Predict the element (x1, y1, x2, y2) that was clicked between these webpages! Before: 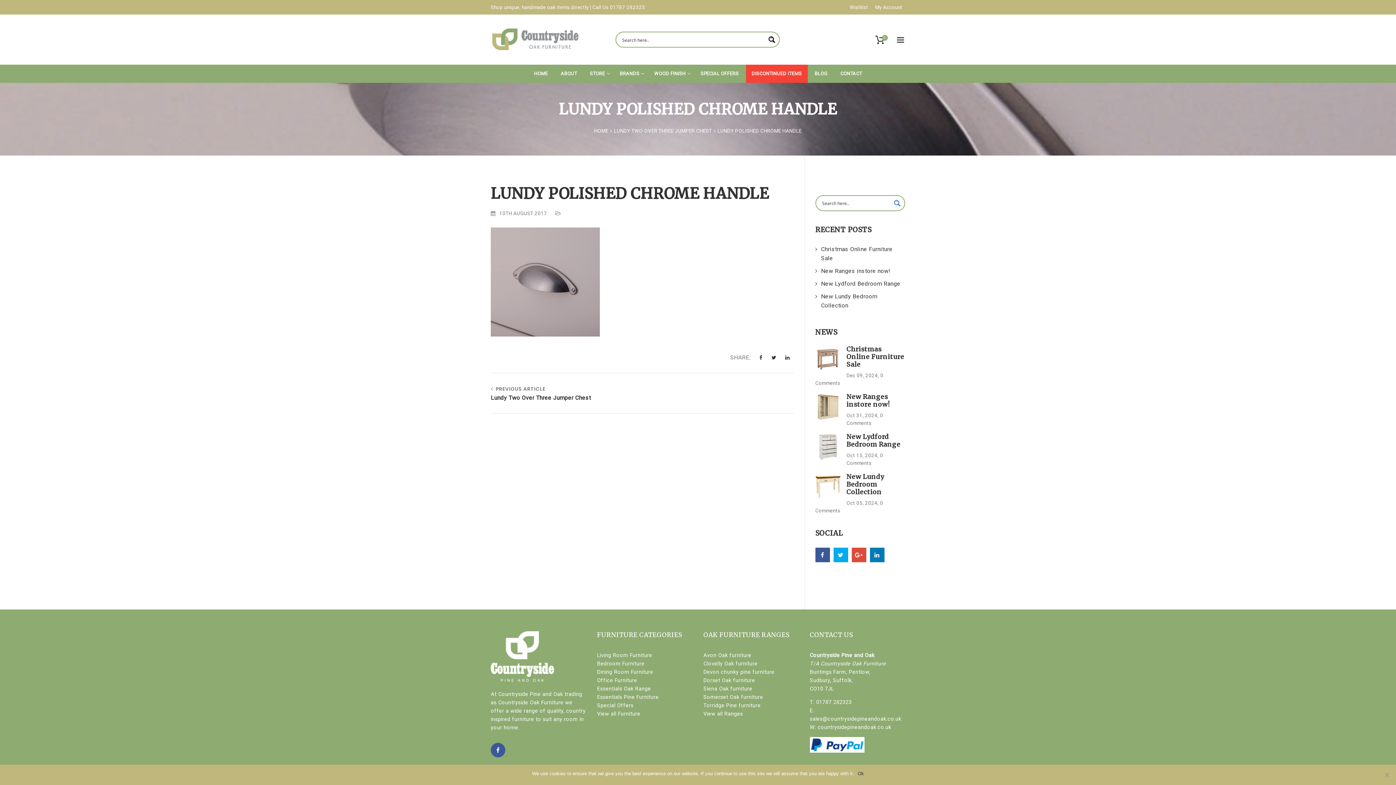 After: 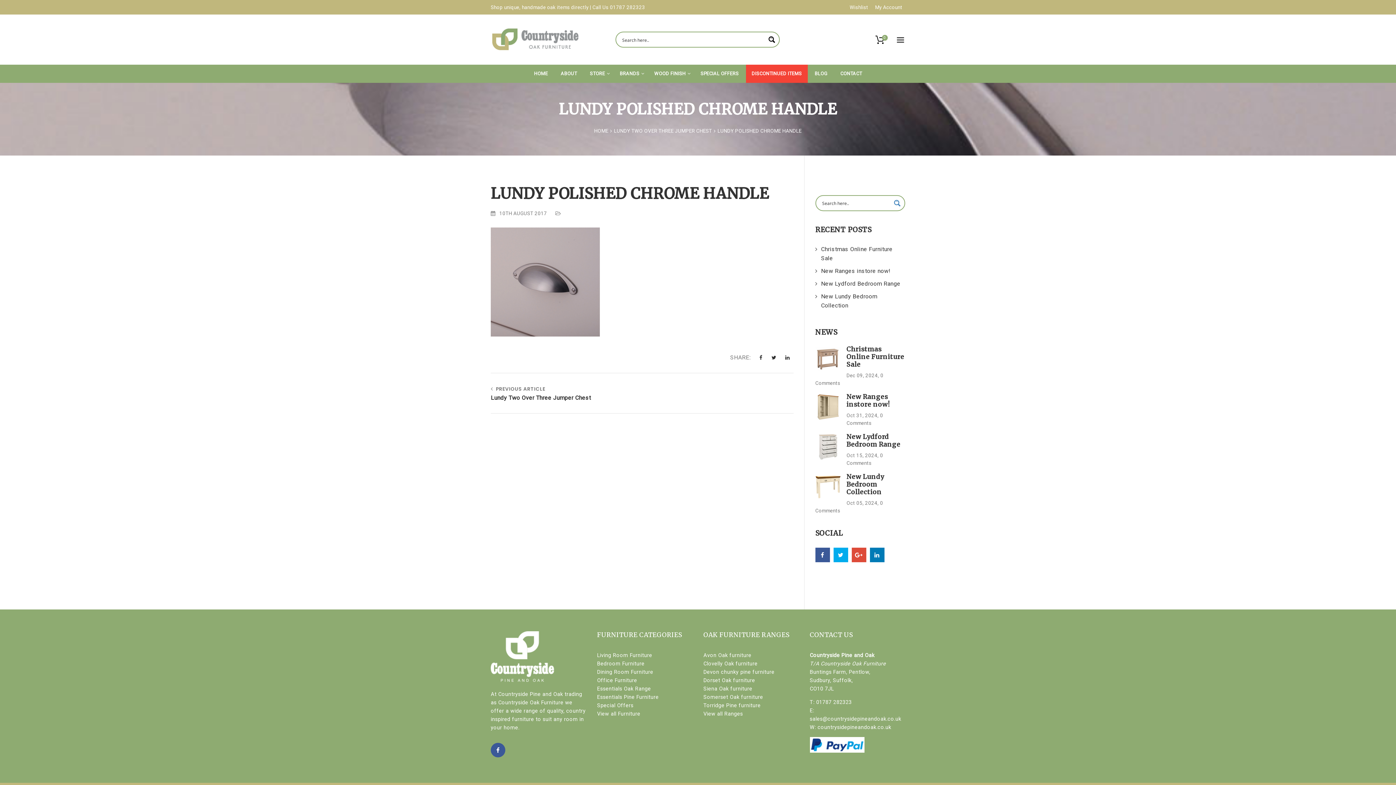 Action: bbox: (858, 770, 864, 777) label: Ok